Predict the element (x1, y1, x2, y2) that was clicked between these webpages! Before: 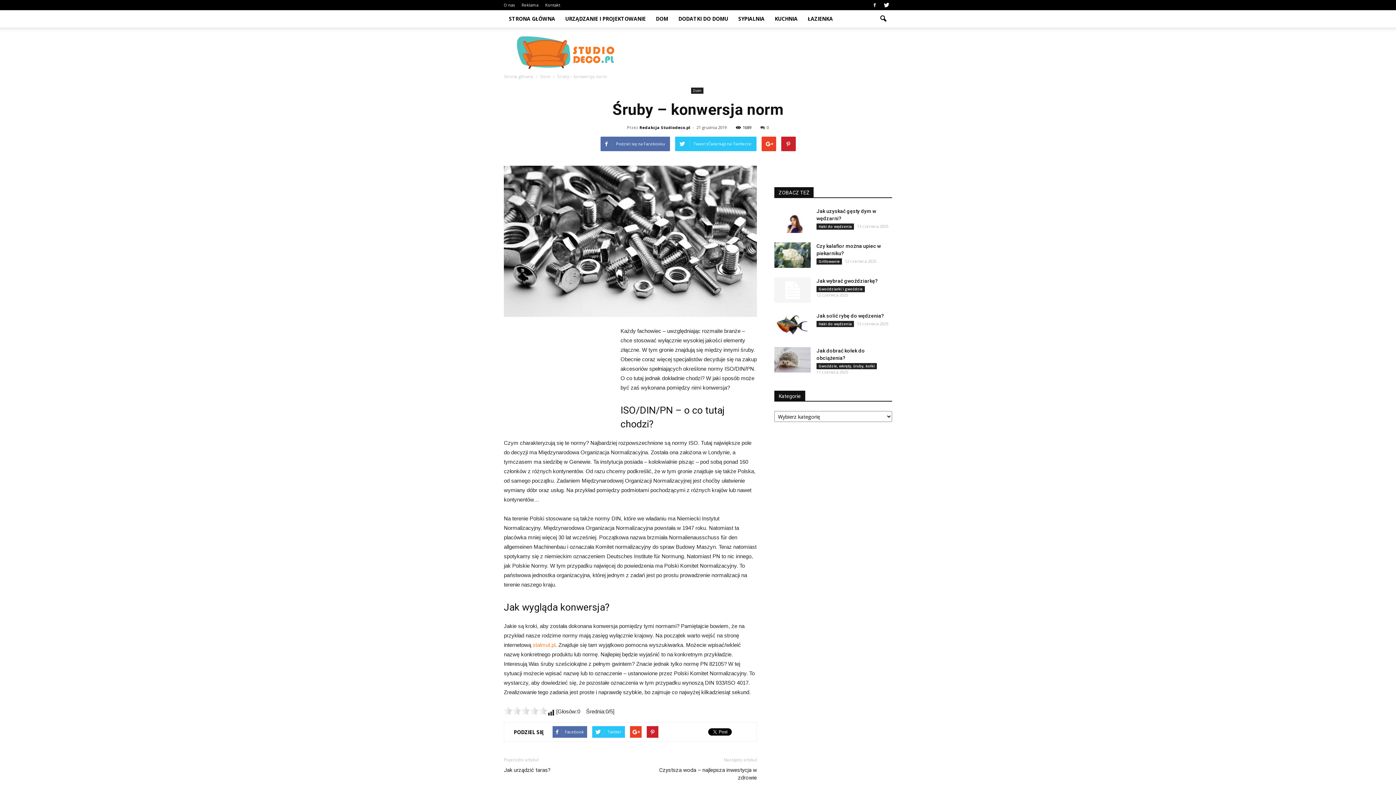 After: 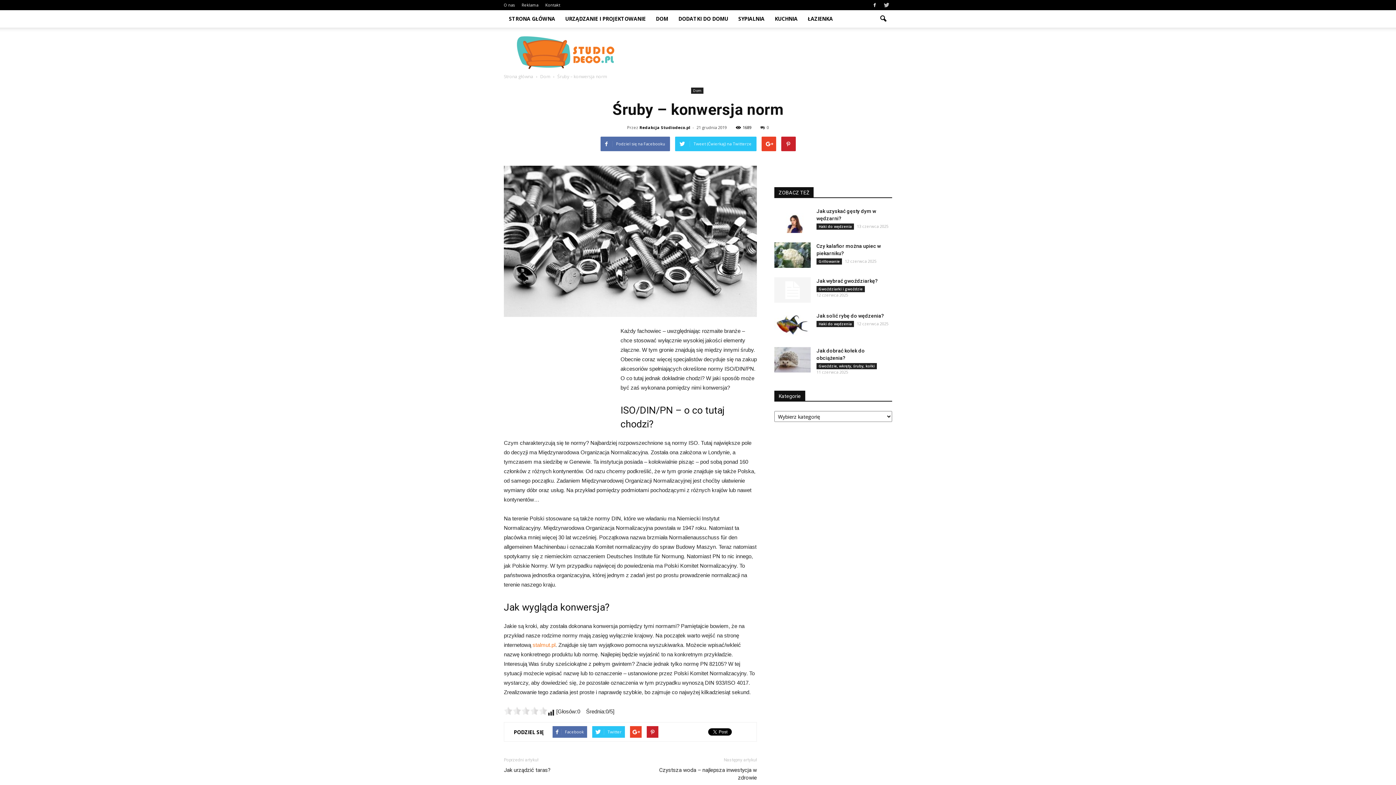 Action: bbox: (881, 0, 892, 9)